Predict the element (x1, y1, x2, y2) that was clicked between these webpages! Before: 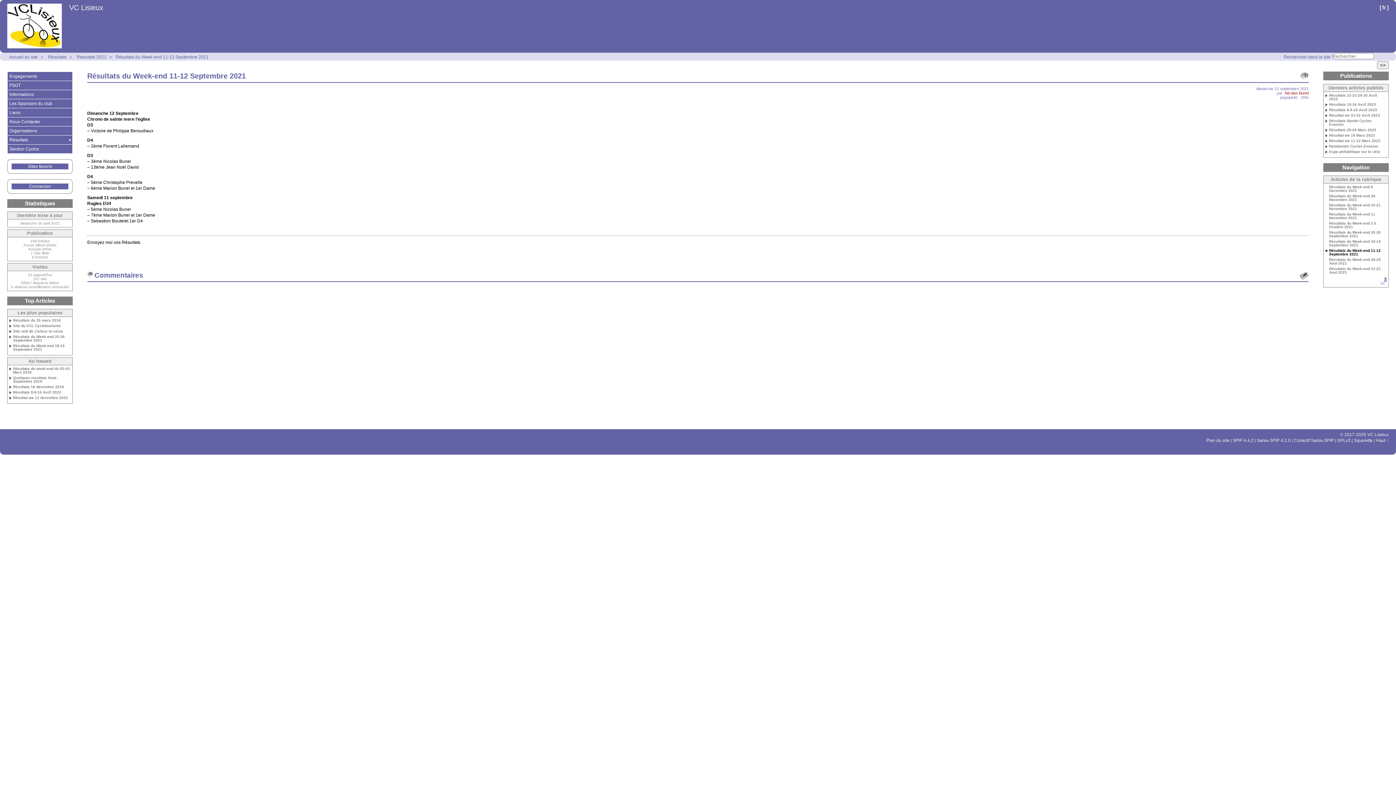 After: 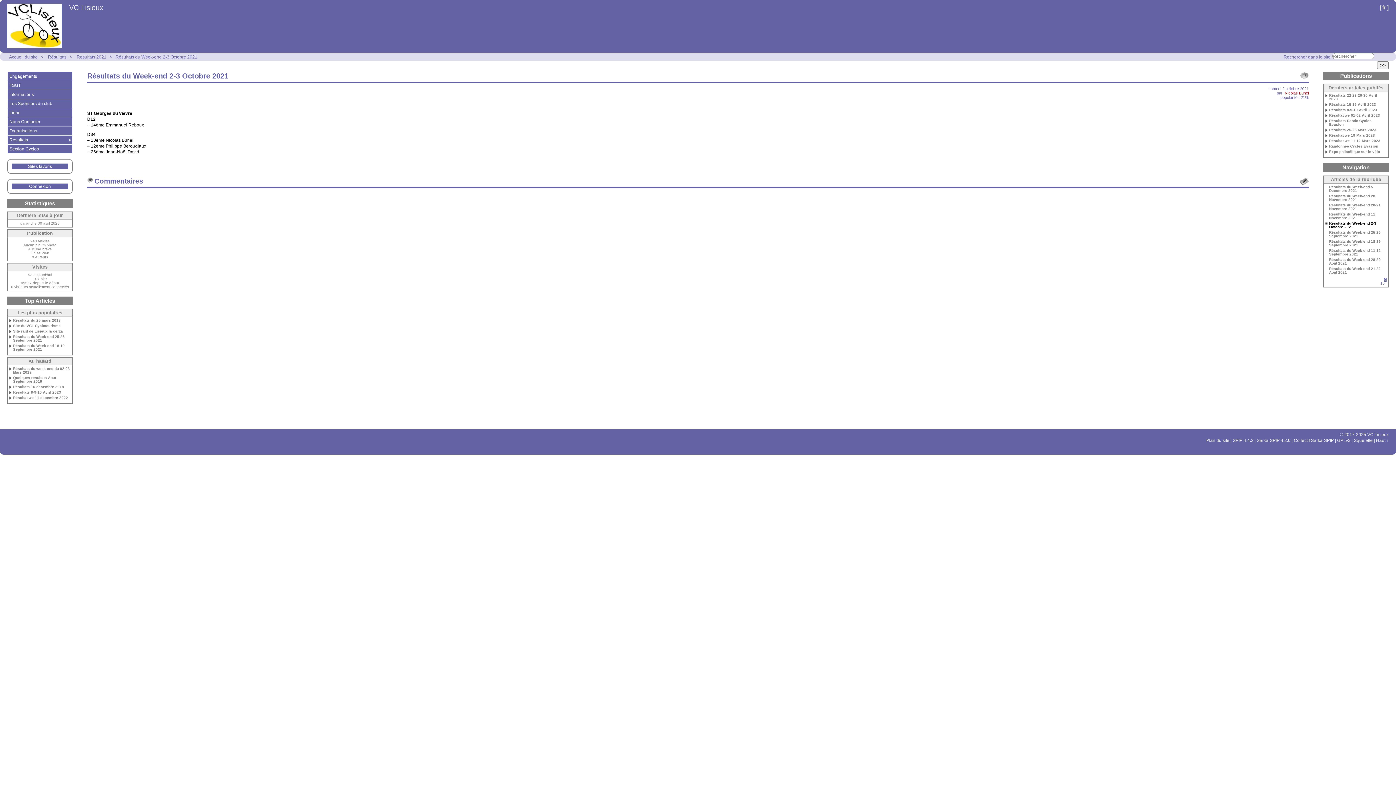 Action: label: Résultats du Week-end 2-3 Octobre 2021 bbox: (1325, 221, 1386, 230)